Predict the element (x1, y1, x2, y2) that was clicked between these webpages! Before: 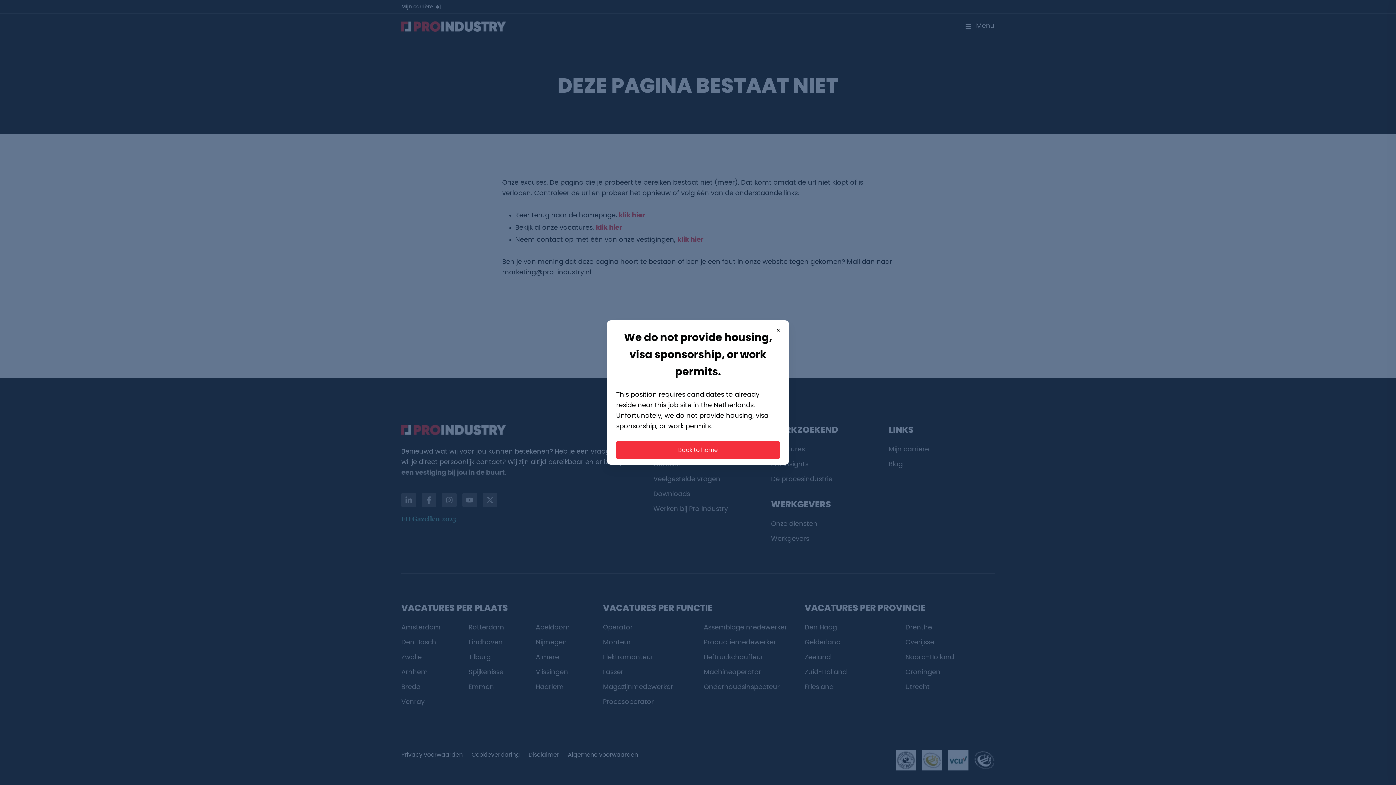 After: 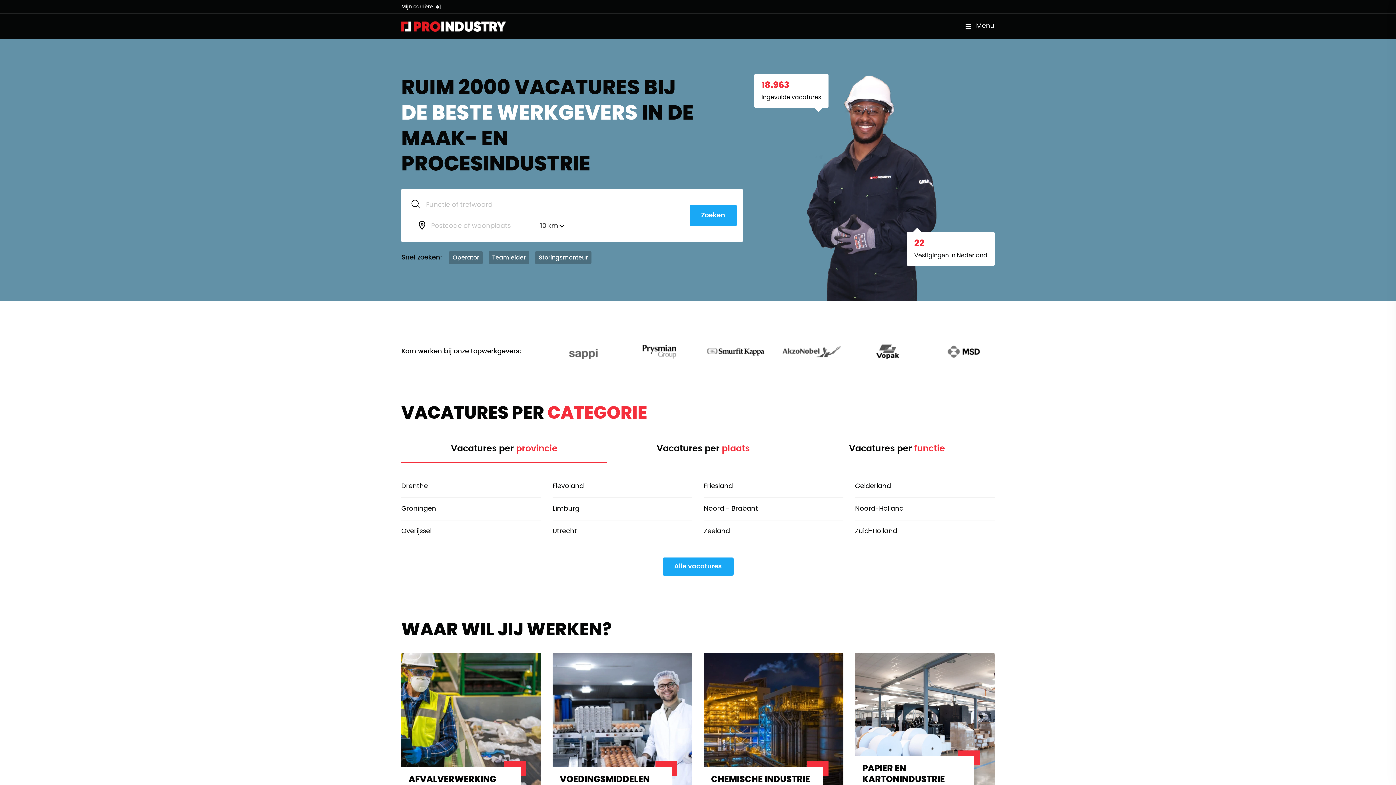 Action: bbox: (616, 441, 780, 459) label: Back to home